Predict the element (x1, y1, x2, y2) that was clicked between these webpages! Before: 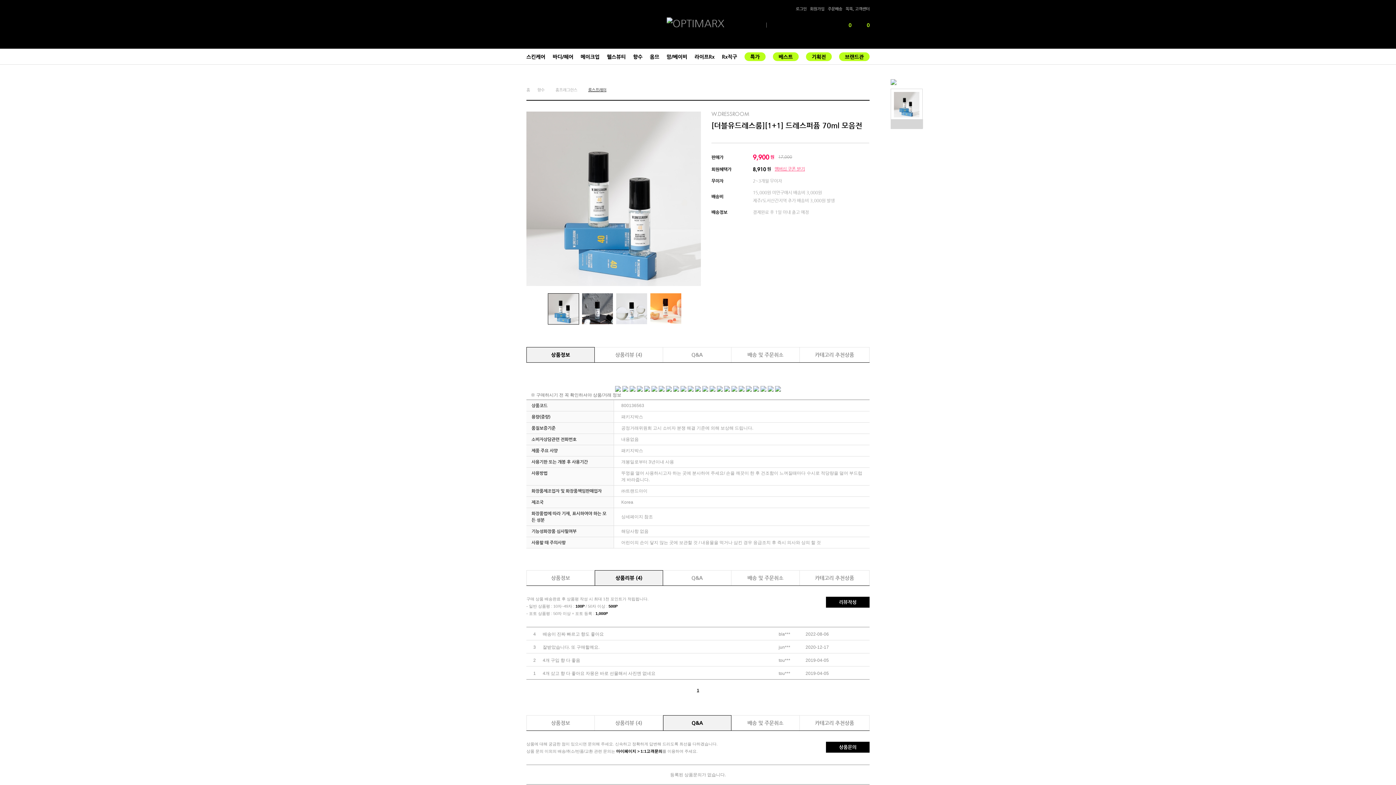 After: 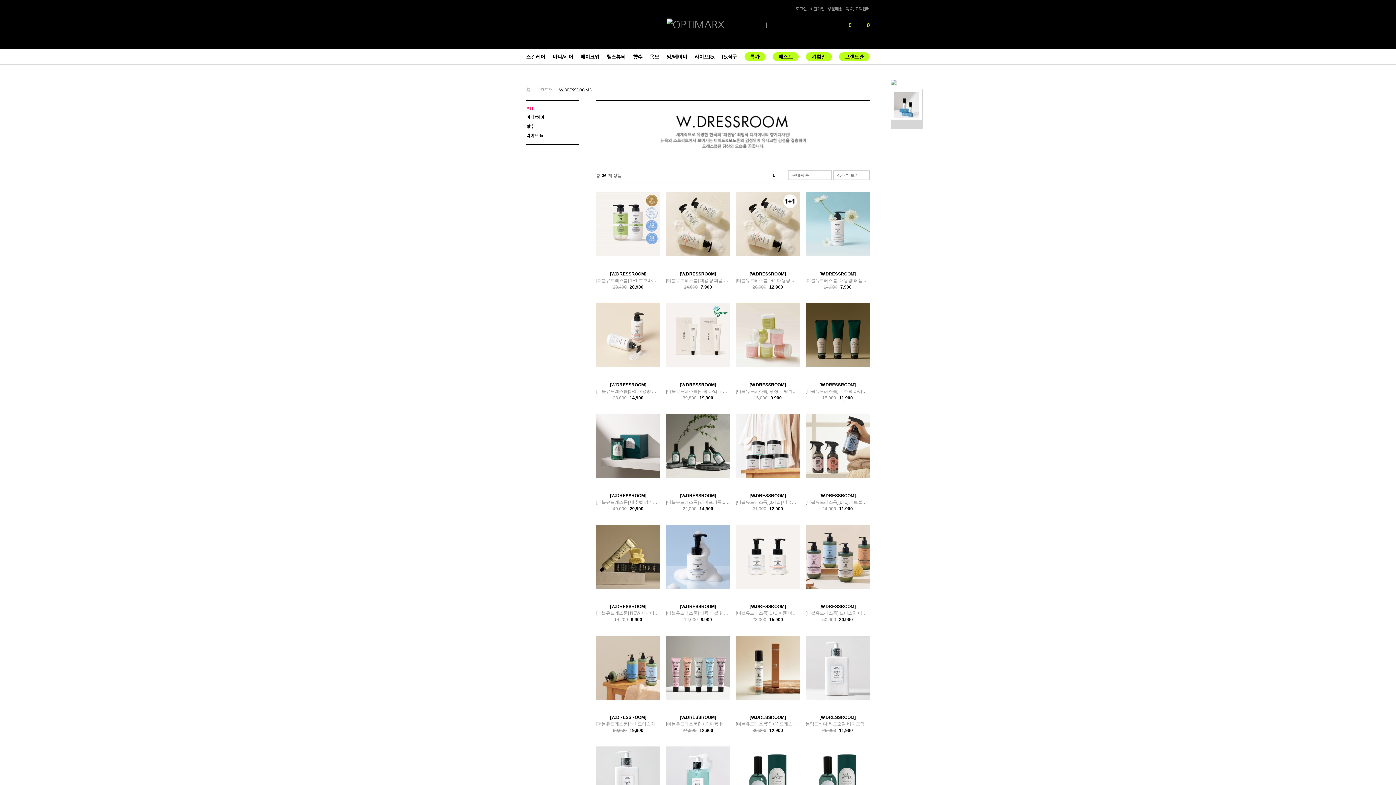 Action: bbox: (711, 111, 756, 118) label: W.DRESSROOM